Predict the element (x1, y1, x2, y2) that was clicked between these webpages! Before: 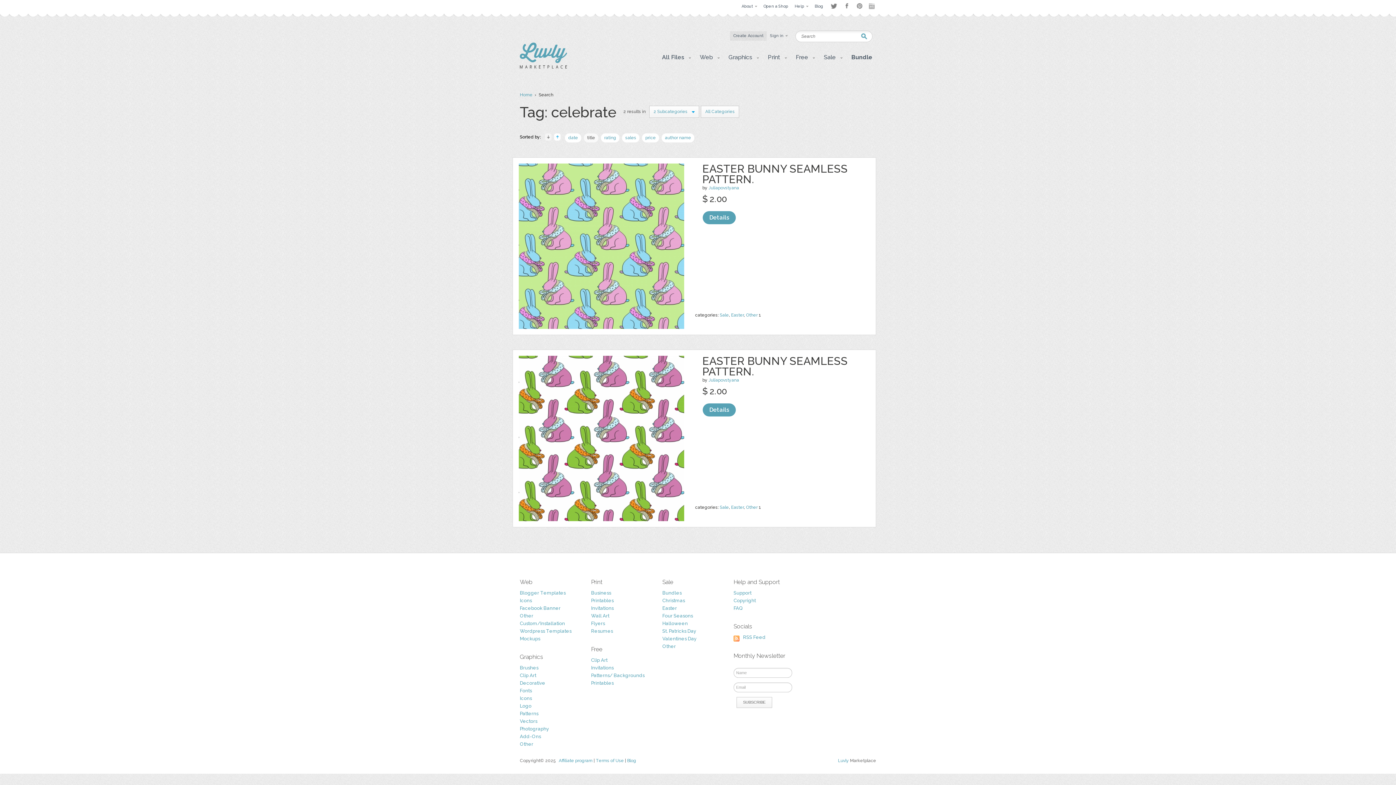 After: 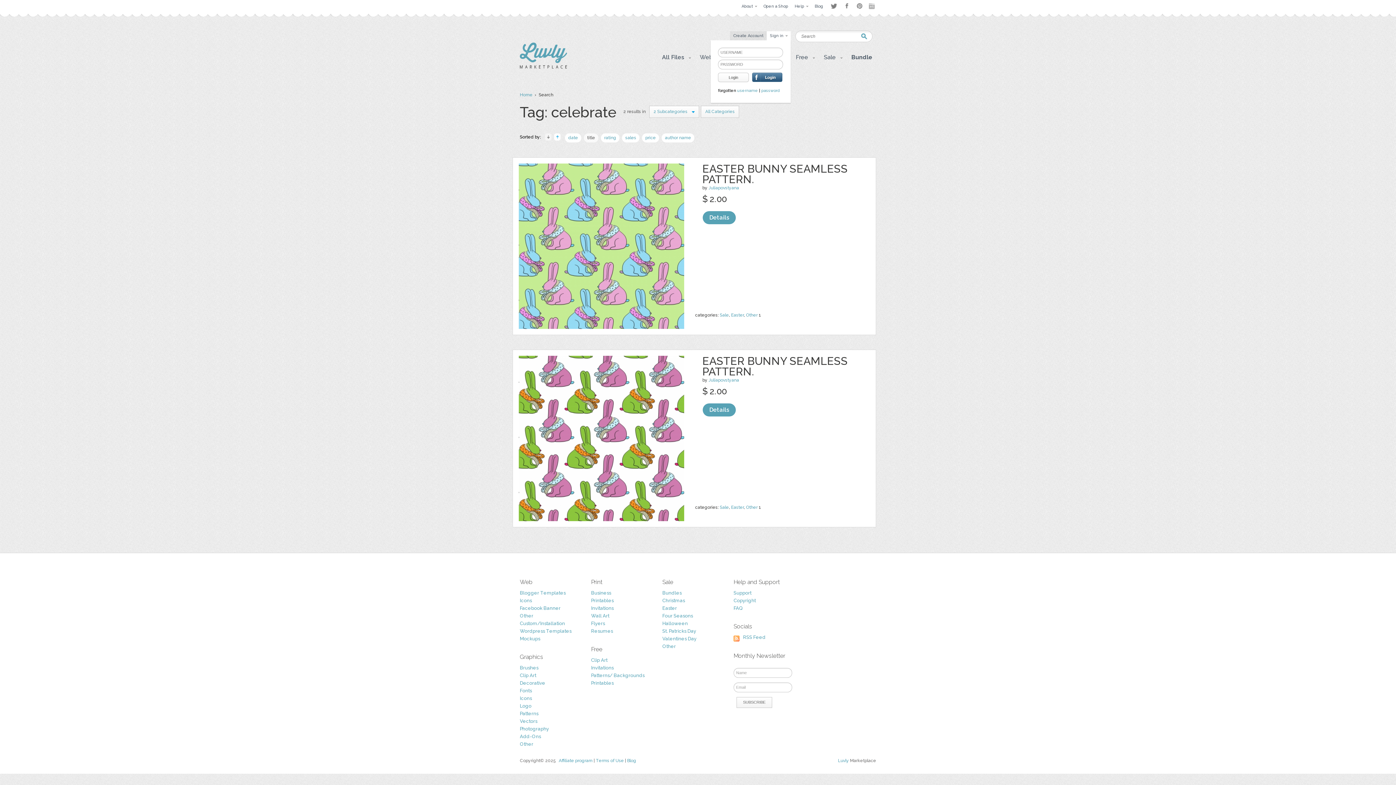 Action: label: Sign in bbox: (766, 31, 790, 40)